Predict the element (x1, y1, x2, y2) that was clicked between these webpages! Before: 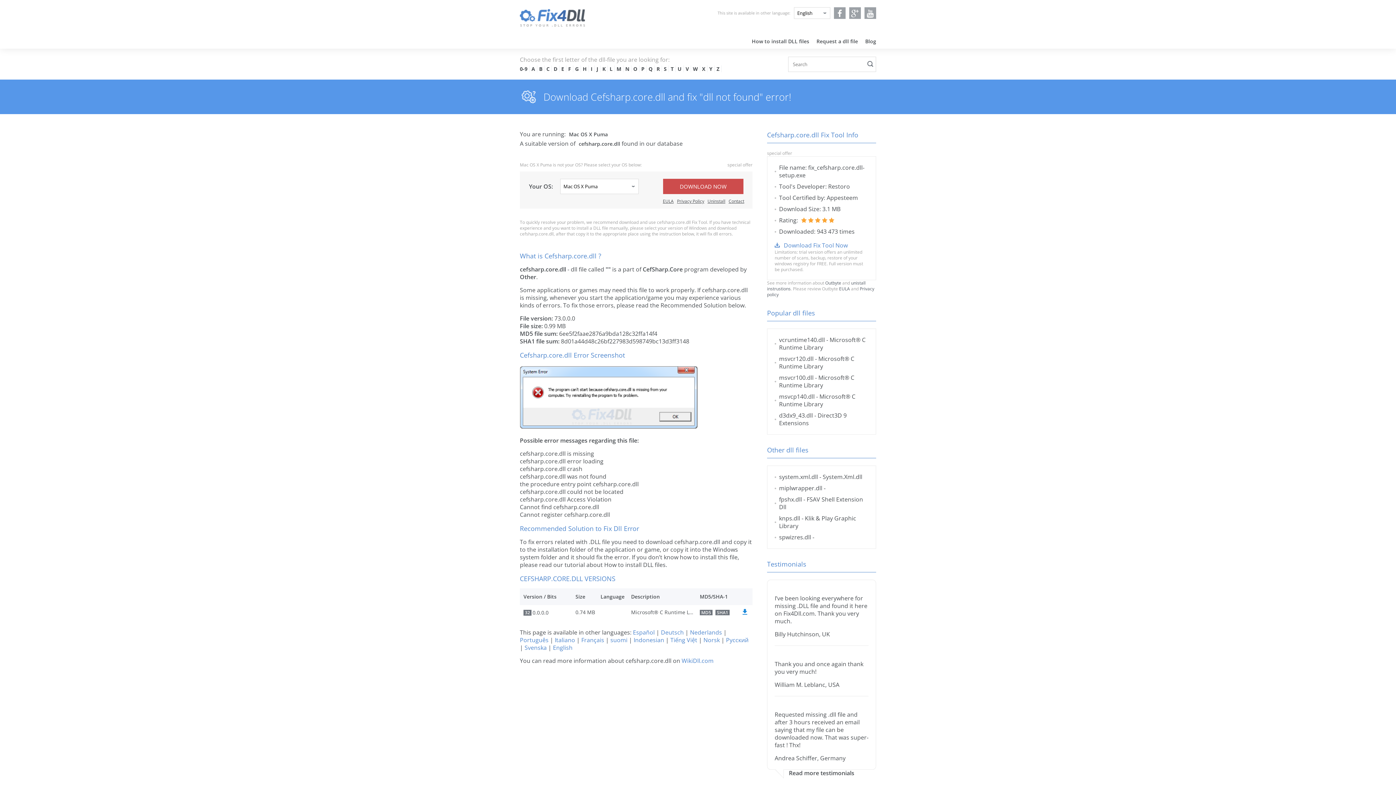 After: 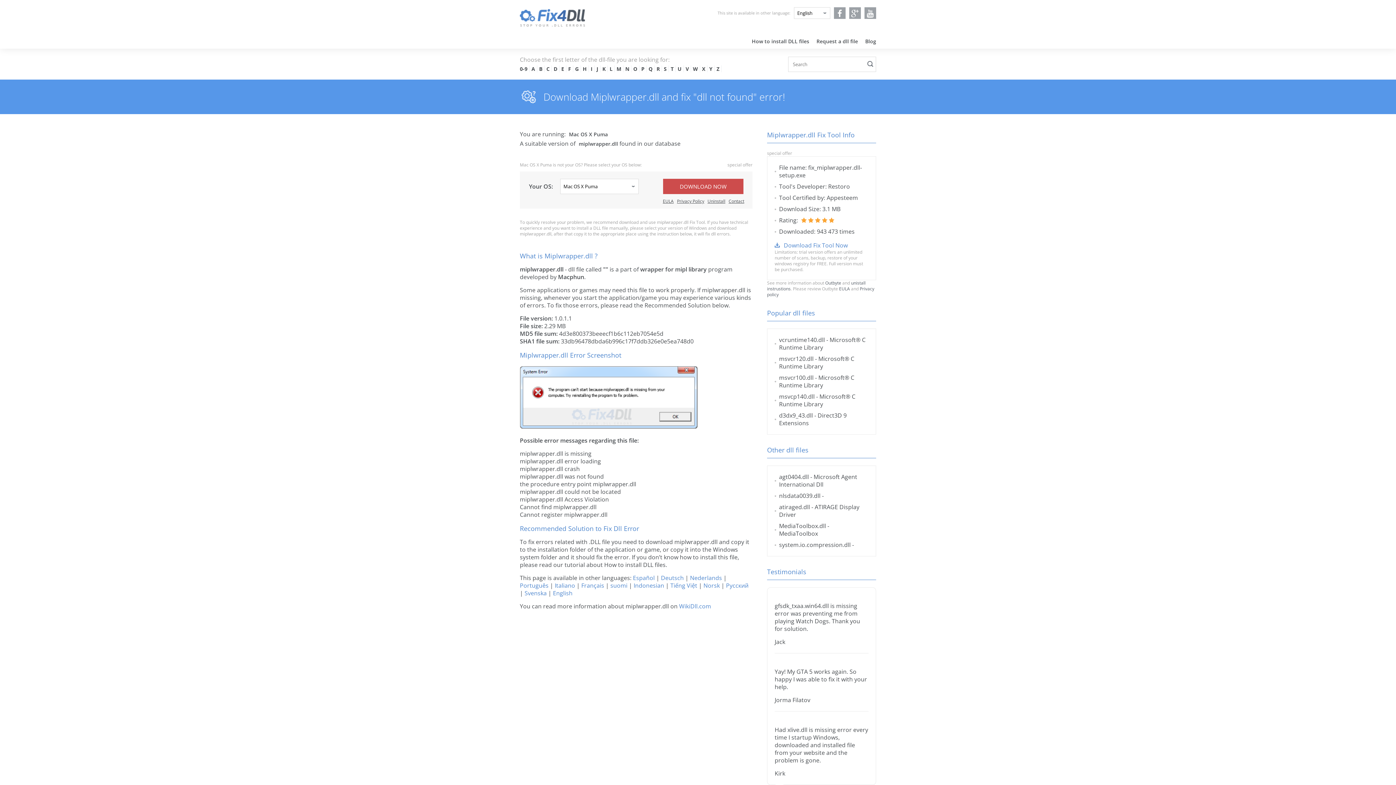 Action: label: miplwrapper.dll bbox: (779, 484, 822, 492)